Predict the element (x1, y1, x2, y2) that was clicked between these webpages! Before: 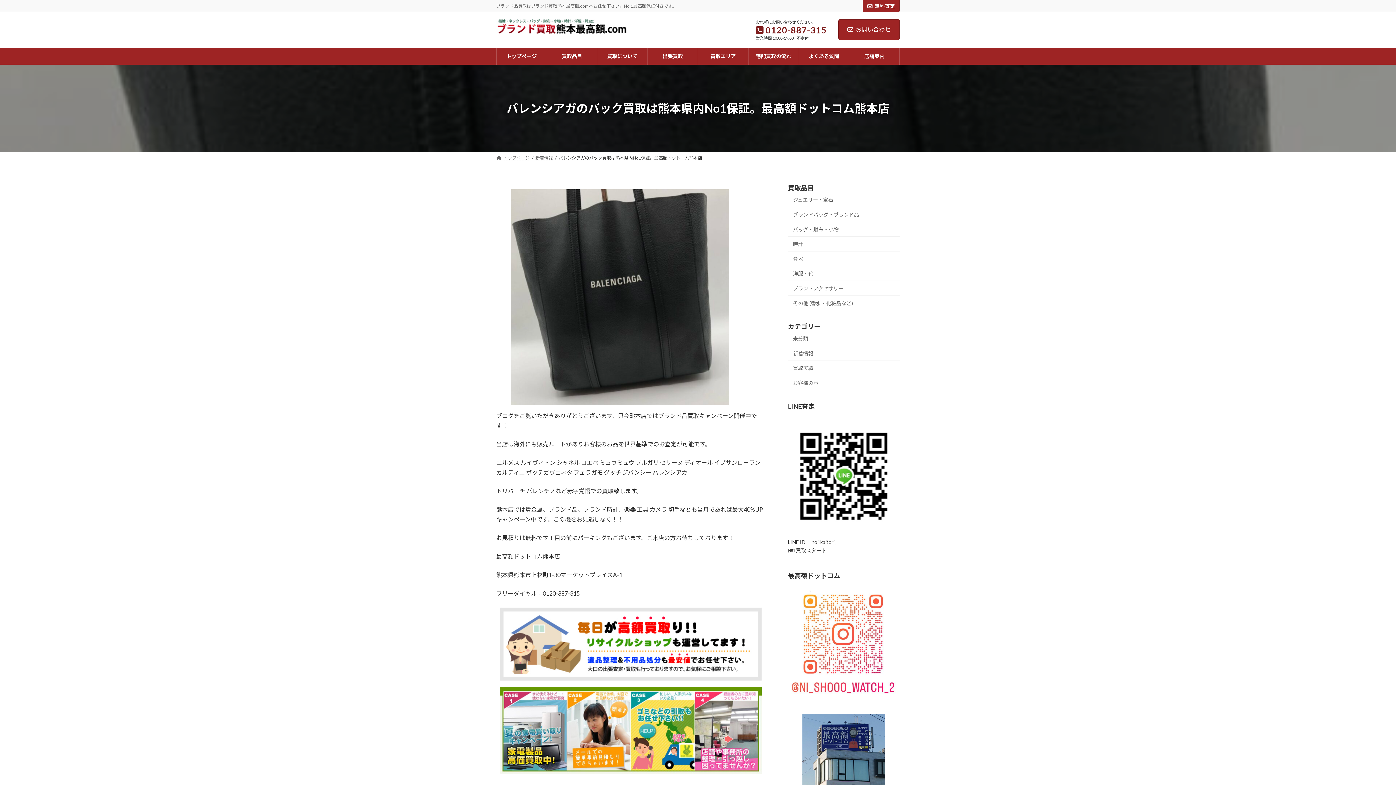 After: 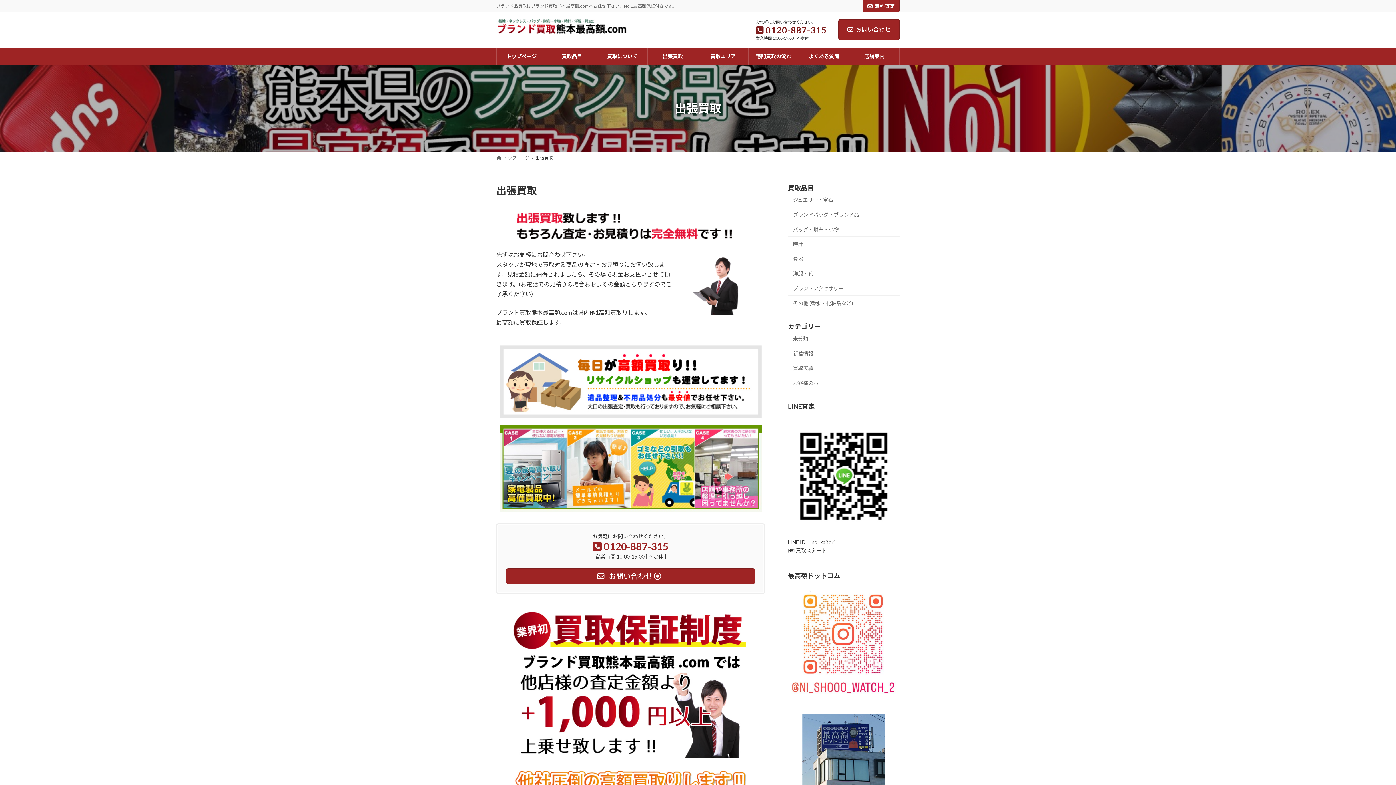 Action: bbox: (647, 47, 697, 64) label: 出張買取